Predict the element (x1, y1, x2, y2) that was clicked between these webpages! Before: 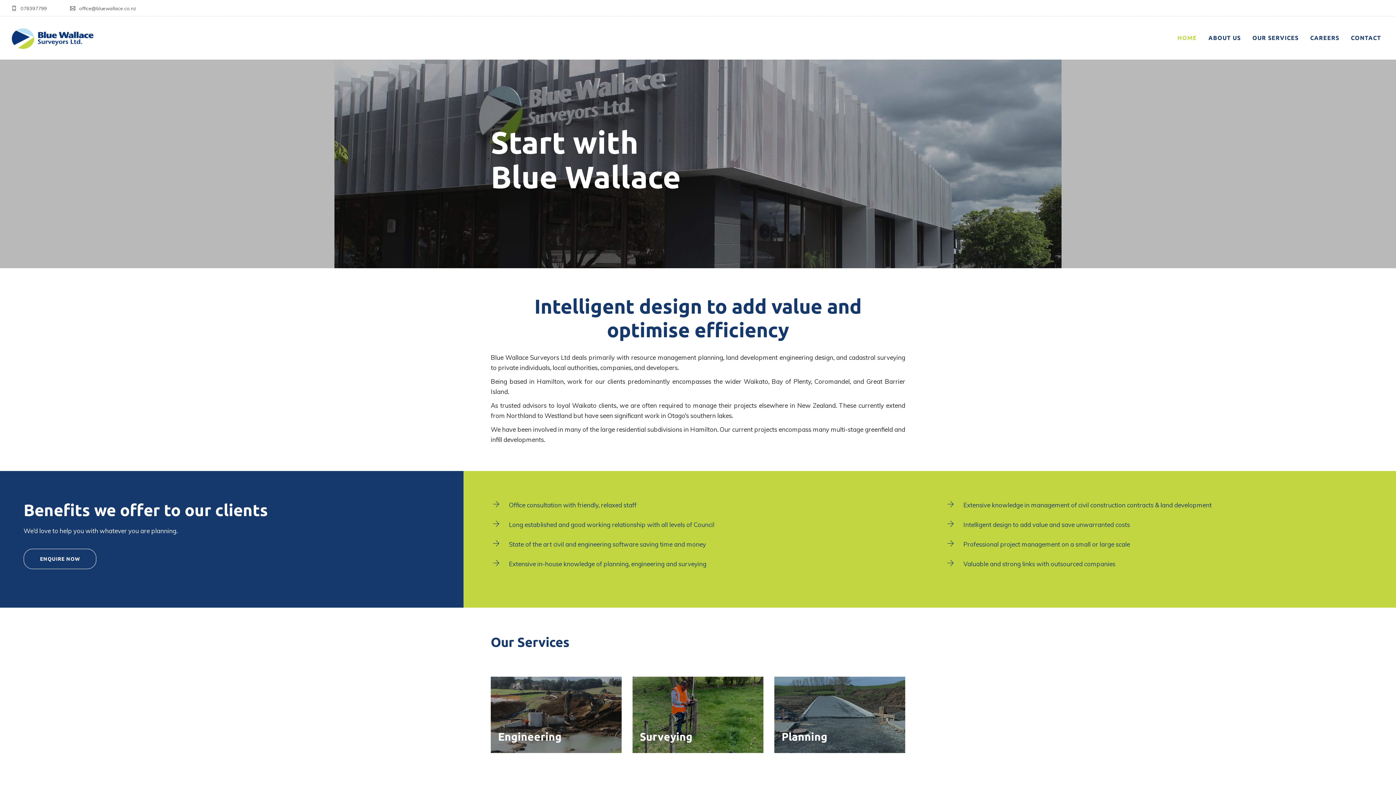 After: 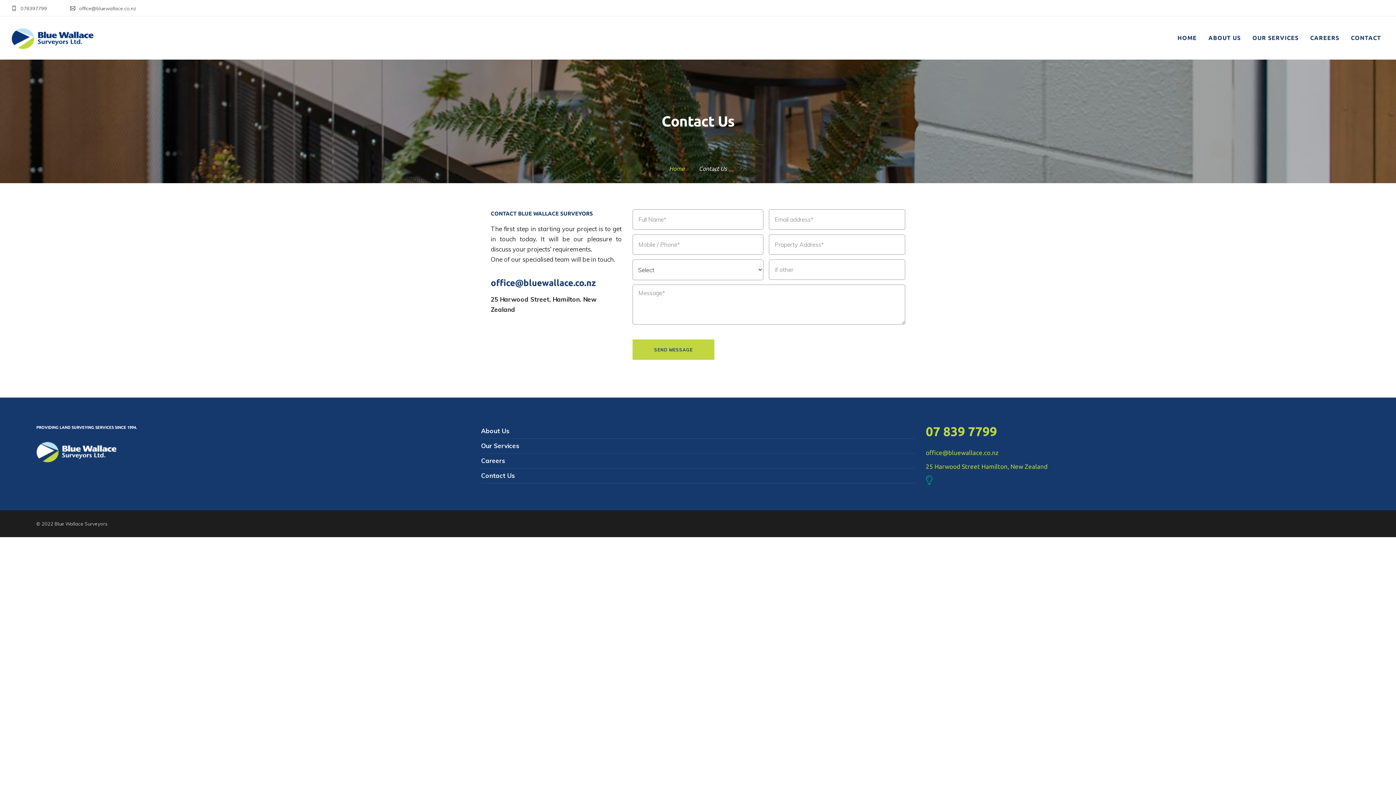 Action: label: ENQUIRE NOW bbox: (23, 549, 96, 569)